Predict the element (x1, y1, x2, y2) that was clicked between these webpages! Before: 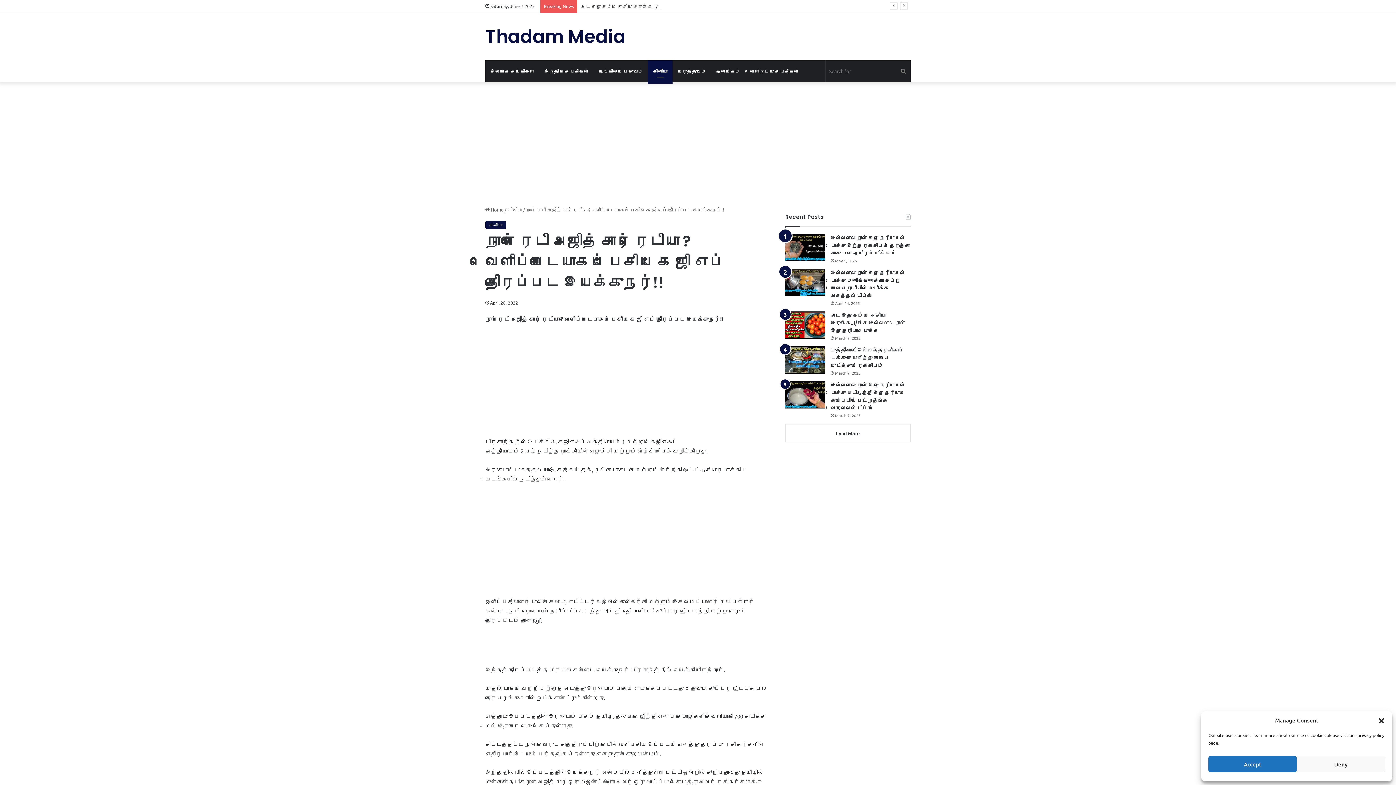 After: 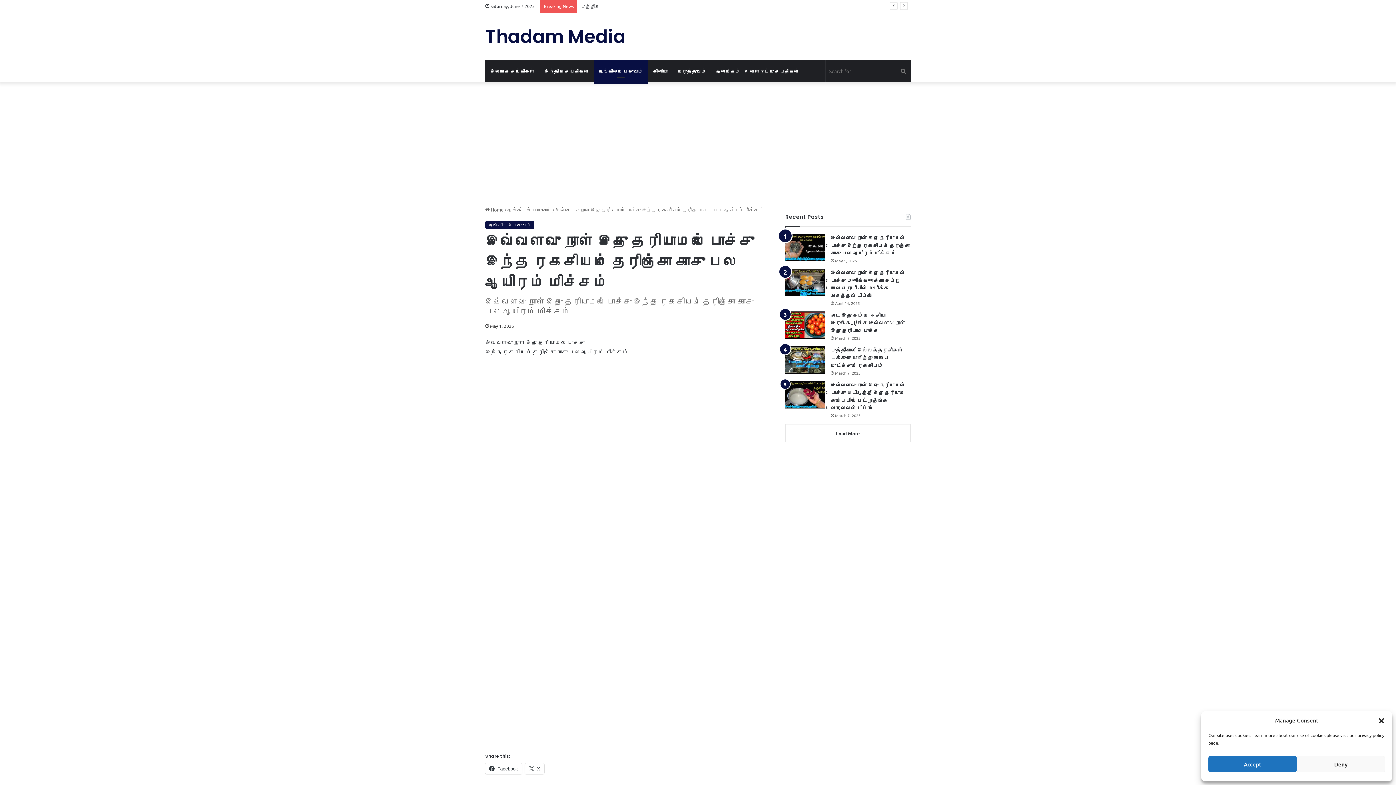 Action: bbox: (830, 234, 909, 257) label: இவ்வளவு நாள் இது தெரியாமல் போச்சு இந்த ரகசியம் தெரிஞ்சா காசு பல ஆயிரம் மிச்சம்